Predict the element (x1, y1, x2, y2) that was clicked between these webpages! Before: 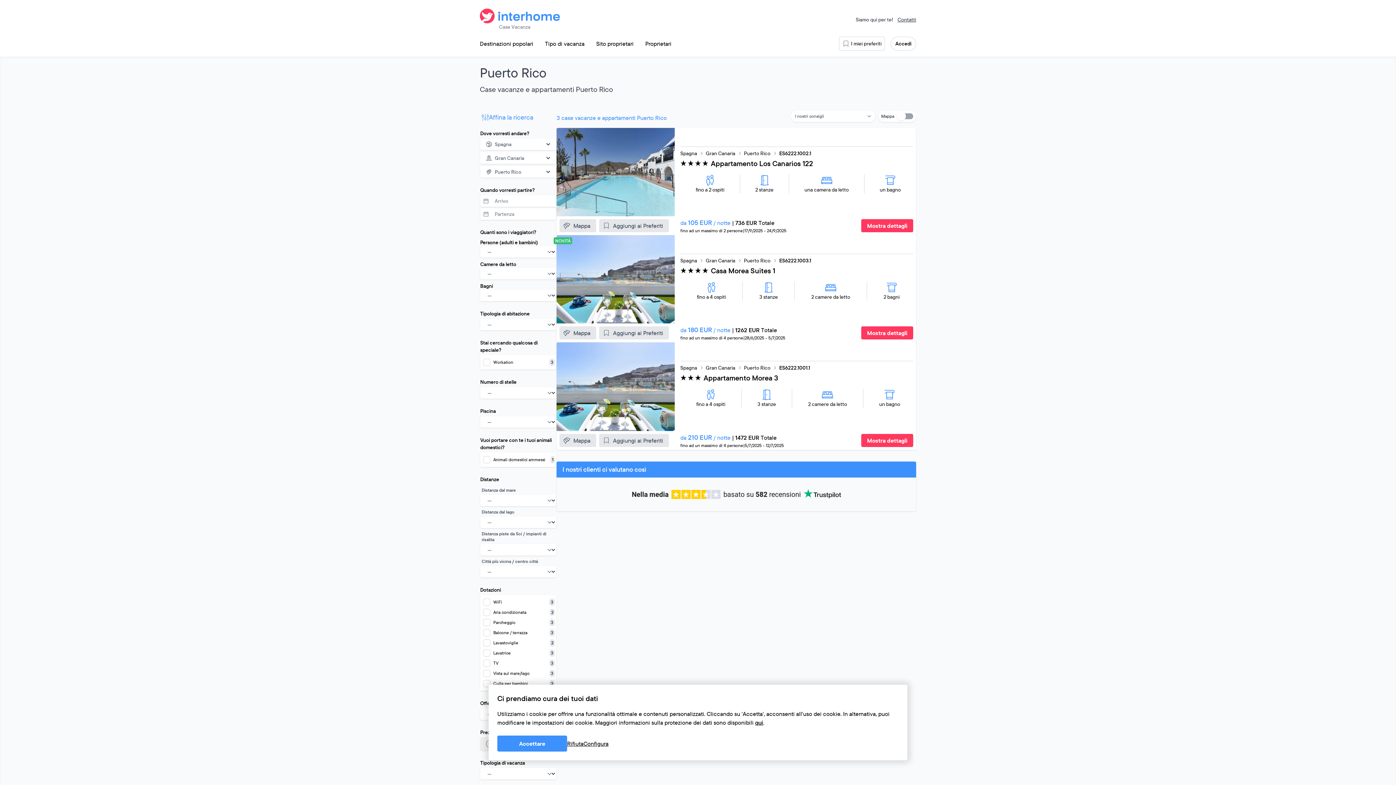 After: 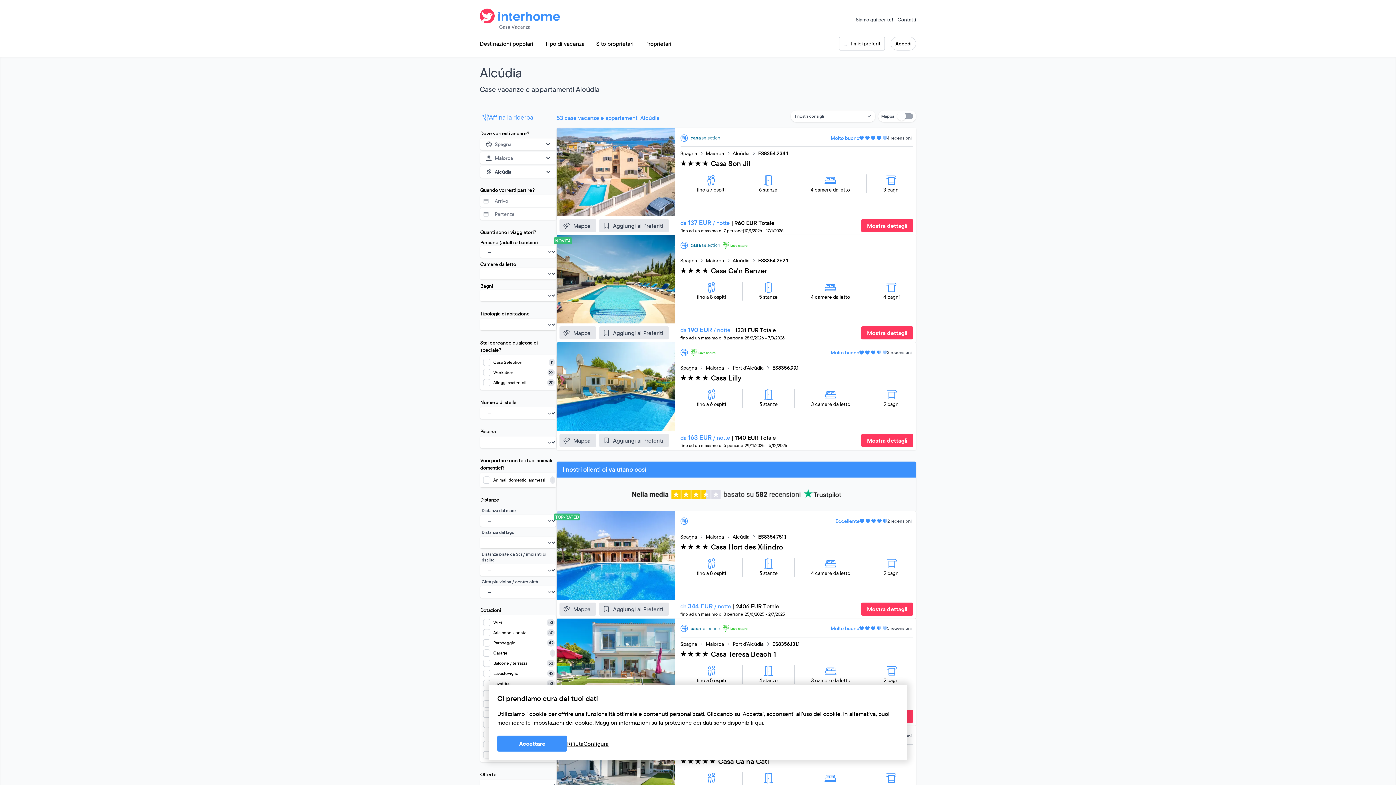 Action: label: Alcúdia bbox: (529, 745, 560, 754)